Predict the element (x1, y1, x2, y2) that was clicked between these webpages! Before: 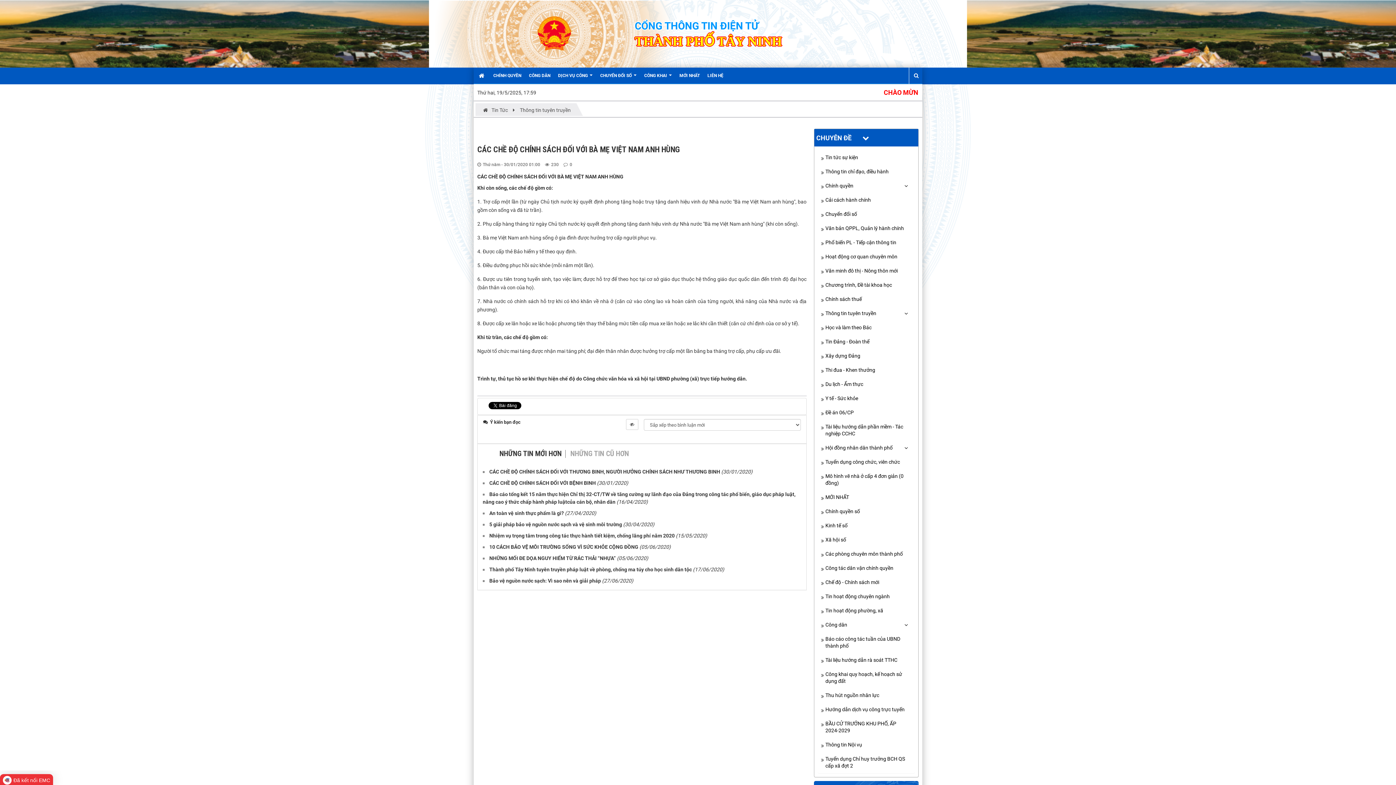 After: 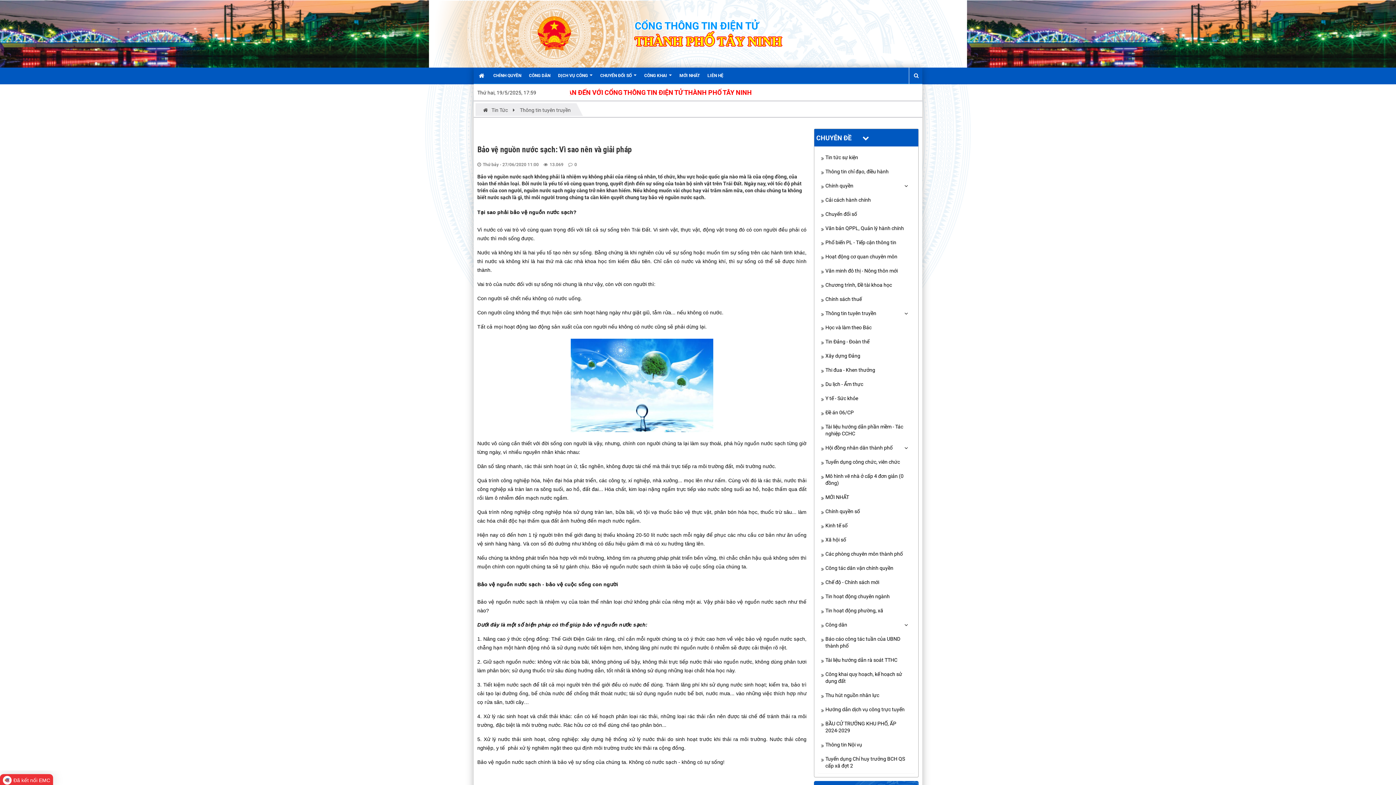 Action: bbox: (487, 578, 601, 584) label: Bảo vệ nguồn nước sạch: Vì sao nên và giải pháp